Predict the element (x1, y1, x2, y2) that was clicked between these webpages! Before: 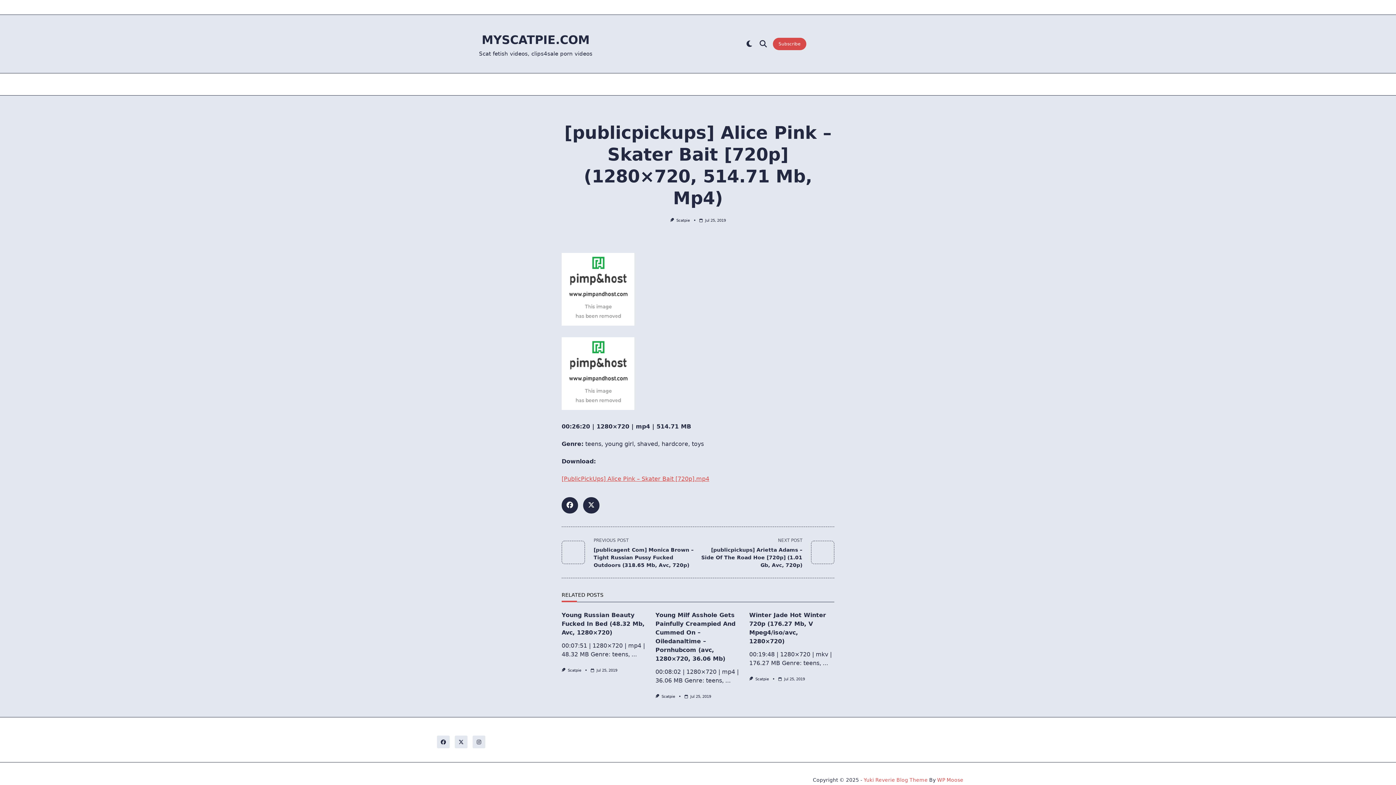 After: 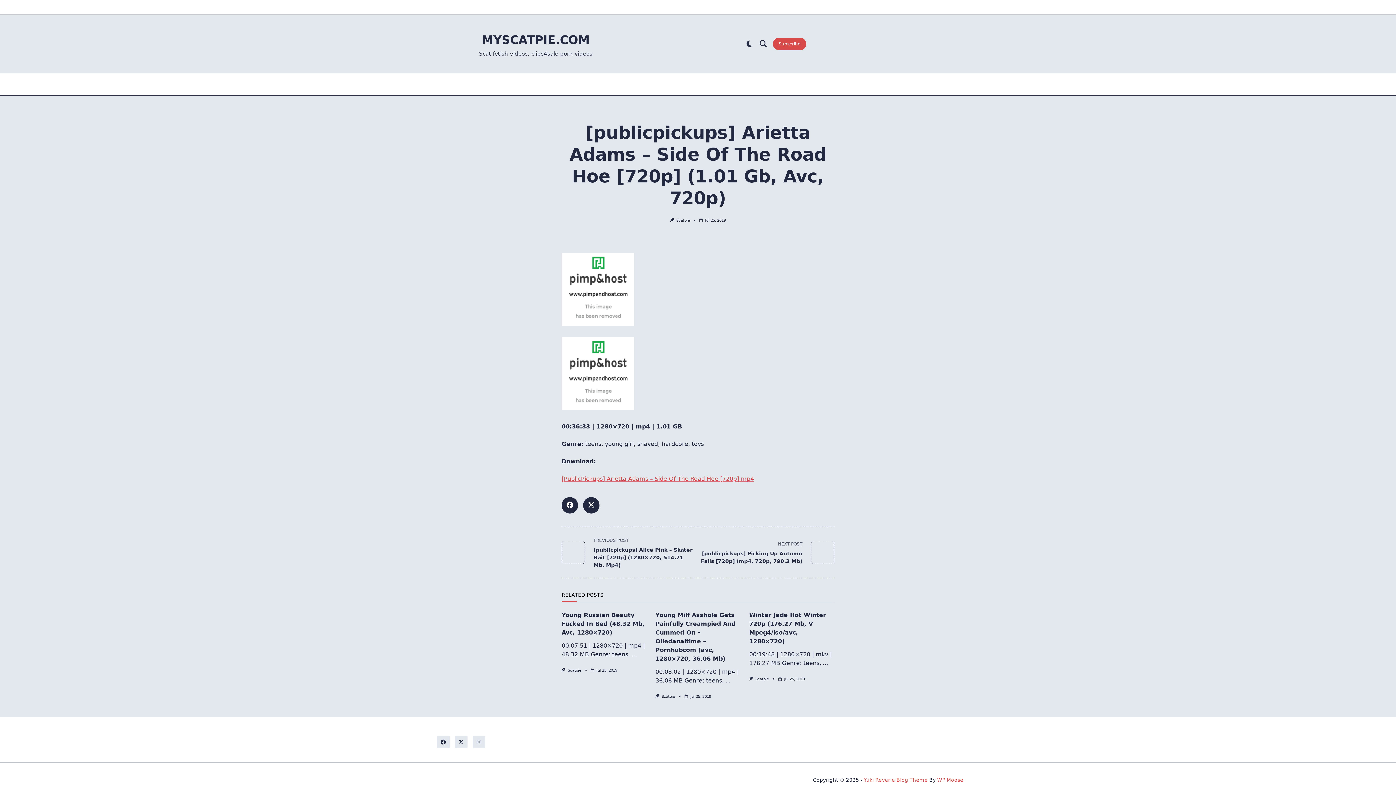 Action: bbox: (698, 535, 834, 569) label: NEXT POST
[publicpickups] Arietta Adams – Side Of The Road Hoe [720p] (1.01 Gb, Avc, 720p)